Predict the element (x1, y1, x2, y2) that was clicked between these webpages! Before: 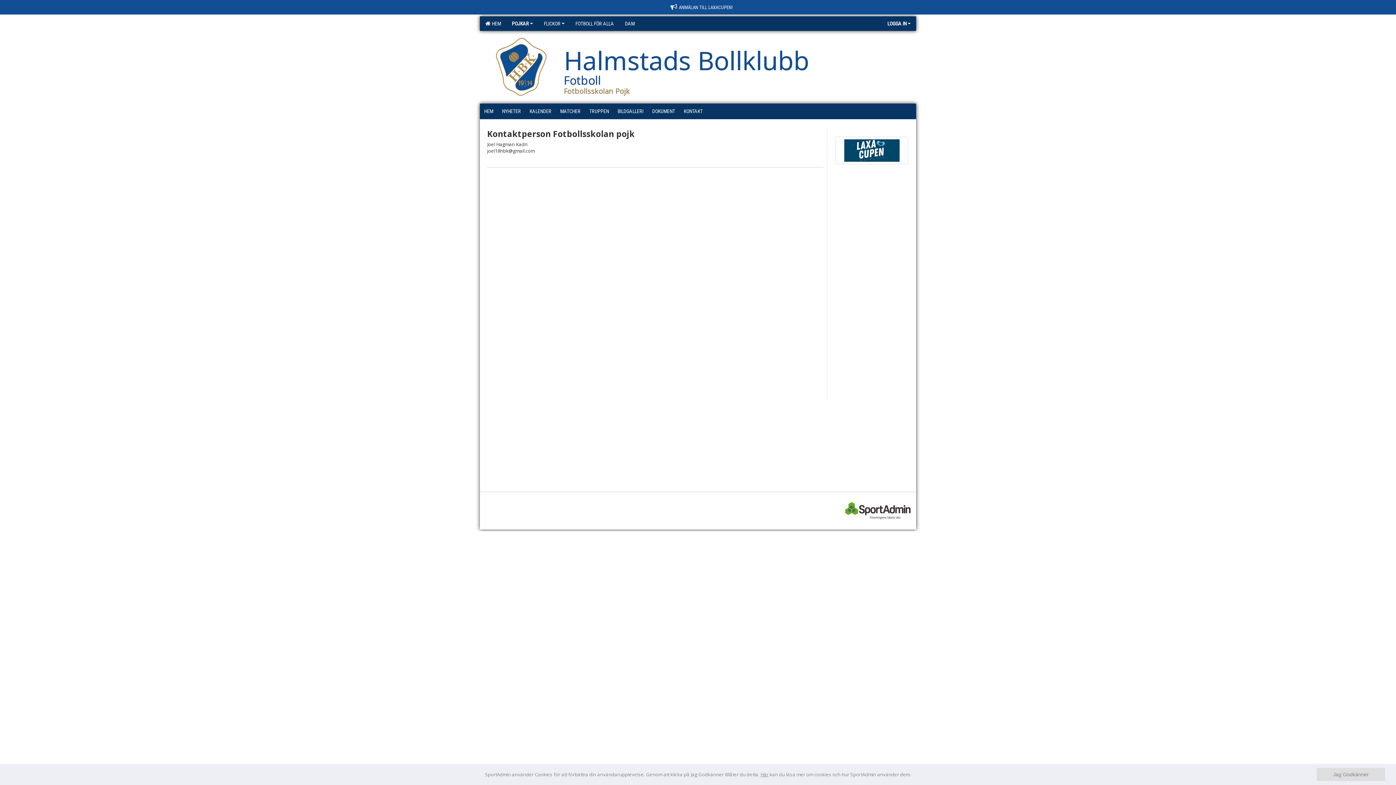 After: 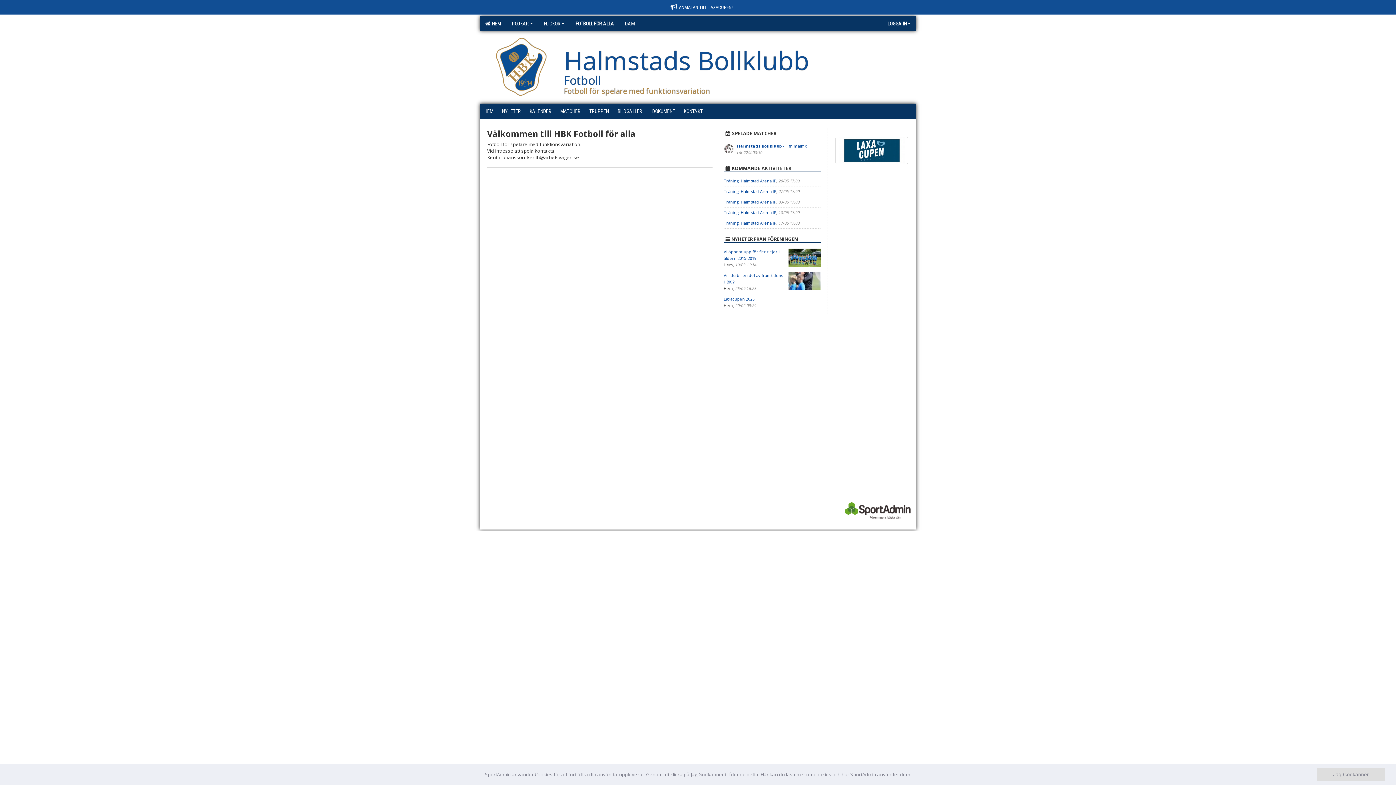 Action: bbox: (570, 16, 619, 30) label: FOTBOLL FÖR ALLA